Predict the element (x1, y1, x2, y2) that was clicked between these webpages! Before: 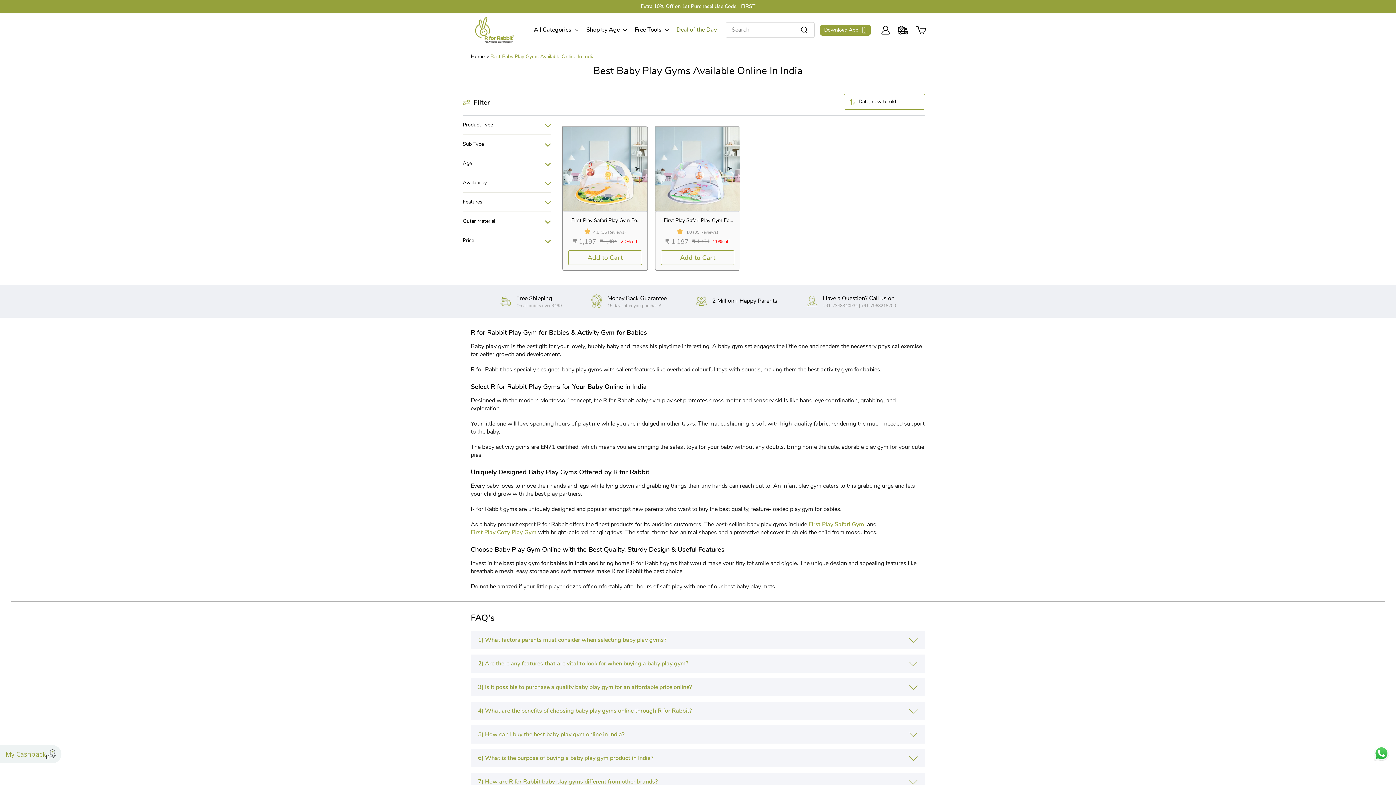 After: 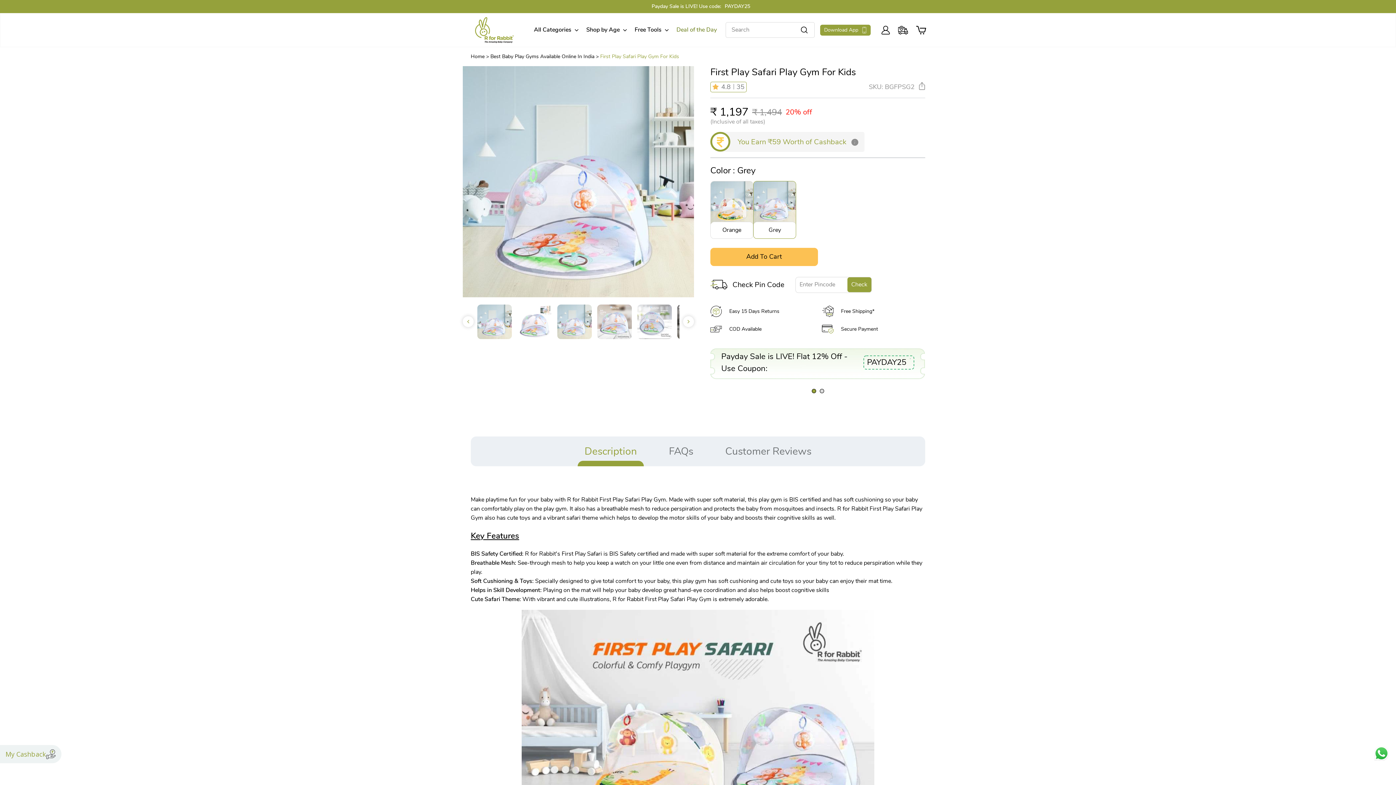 Action: bbox: (655, 126, 740, 211)